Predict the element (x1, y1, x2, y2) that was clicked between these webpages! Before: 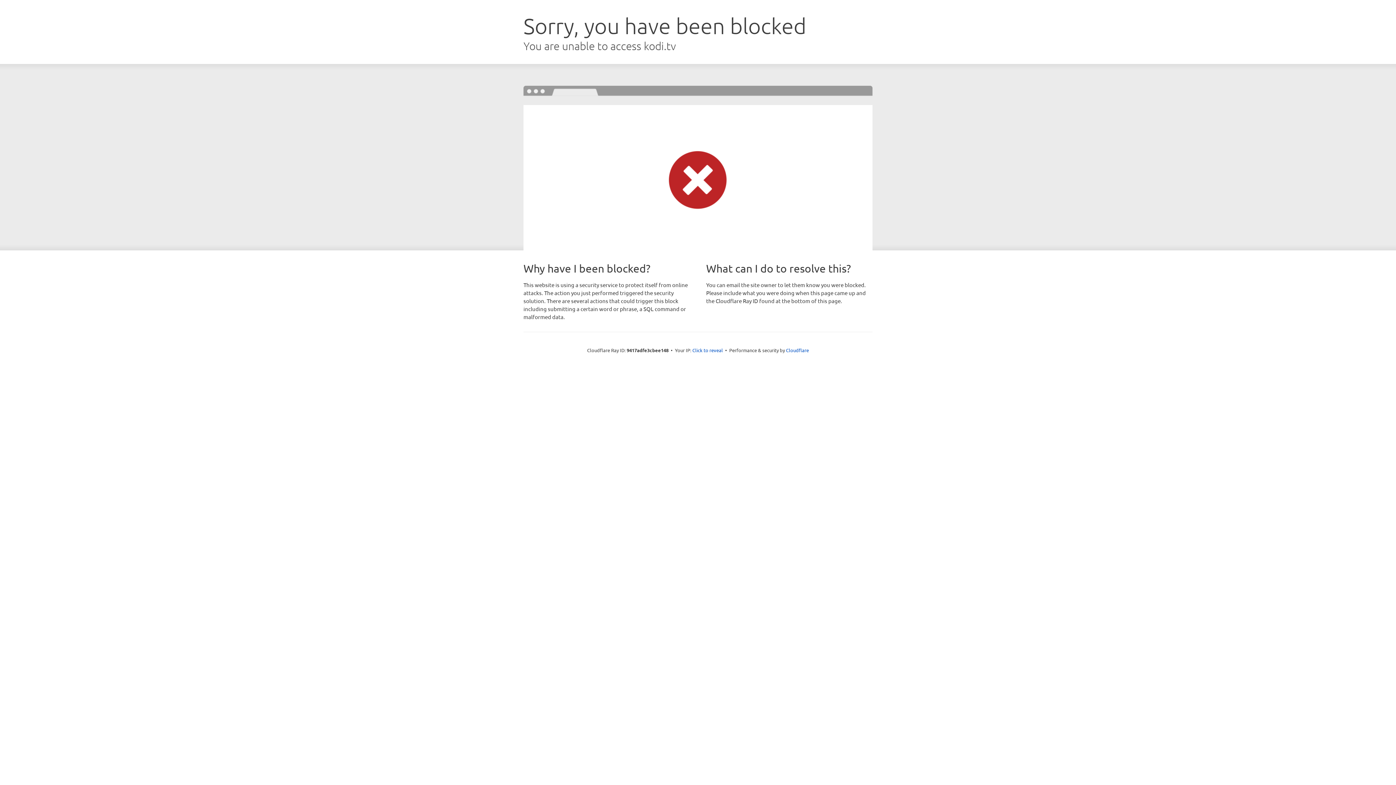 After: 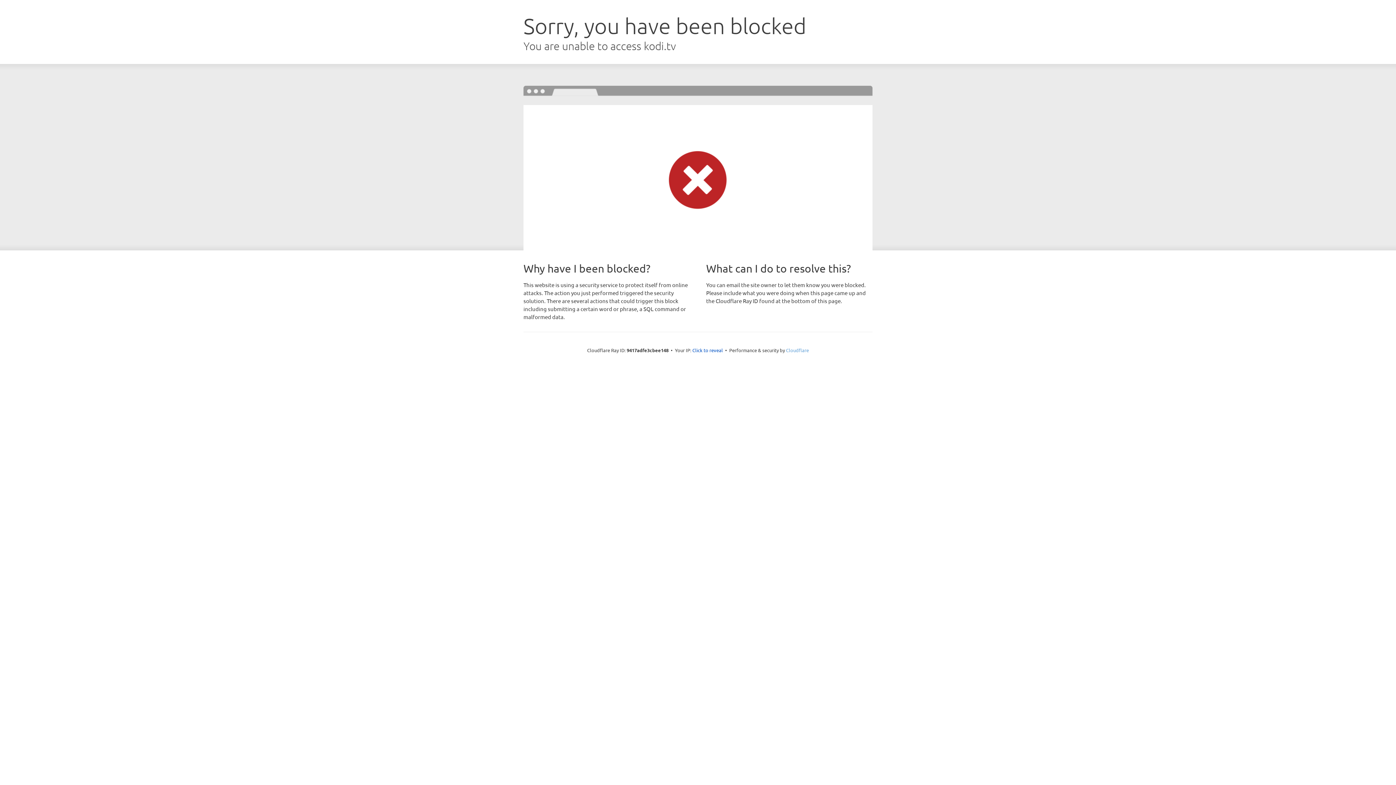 Action: bbox: (786, 347, 809, 353) label: Cloudflare